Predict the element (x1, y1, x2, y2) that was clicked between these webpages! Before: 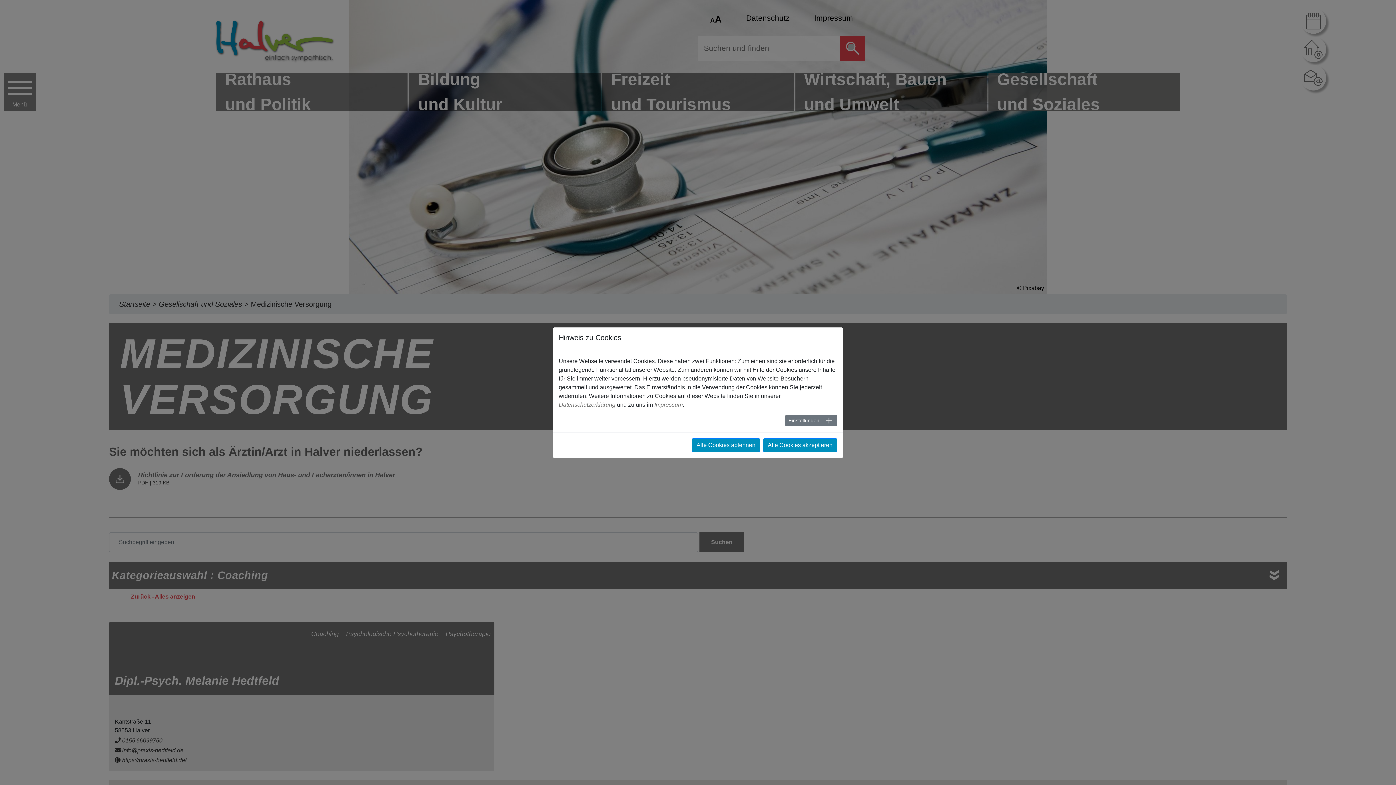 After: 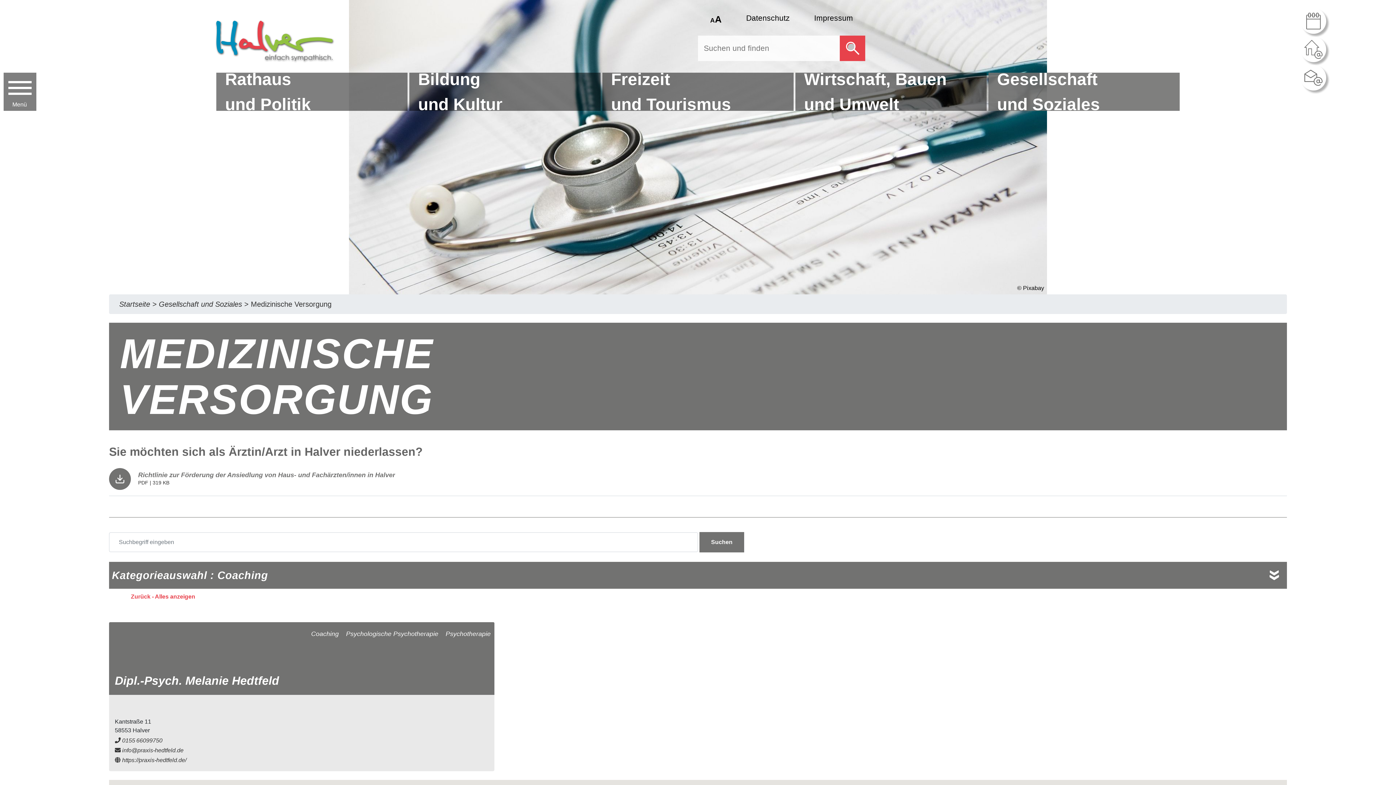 Action: label: Alle Cookies ablehnen bbox: (692, 438, 760, 452)